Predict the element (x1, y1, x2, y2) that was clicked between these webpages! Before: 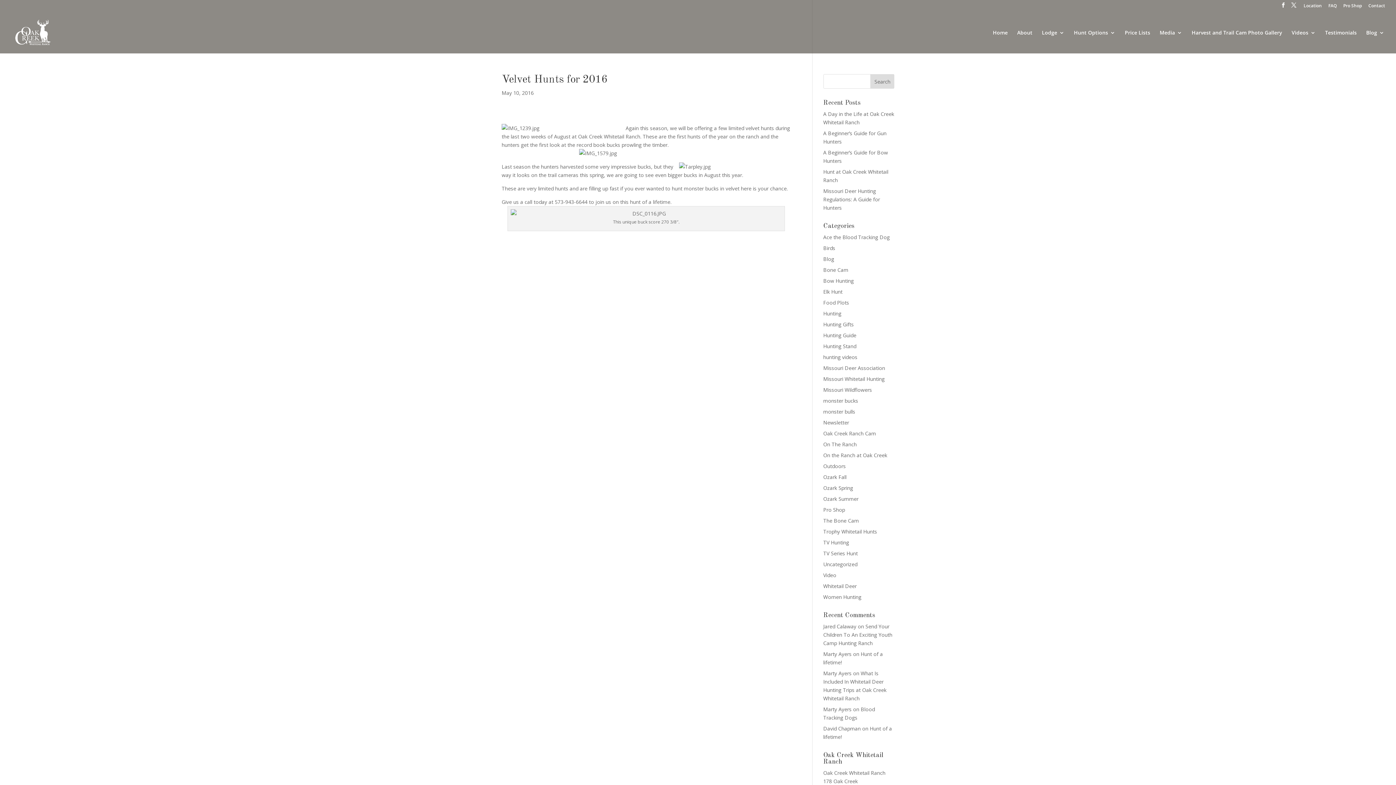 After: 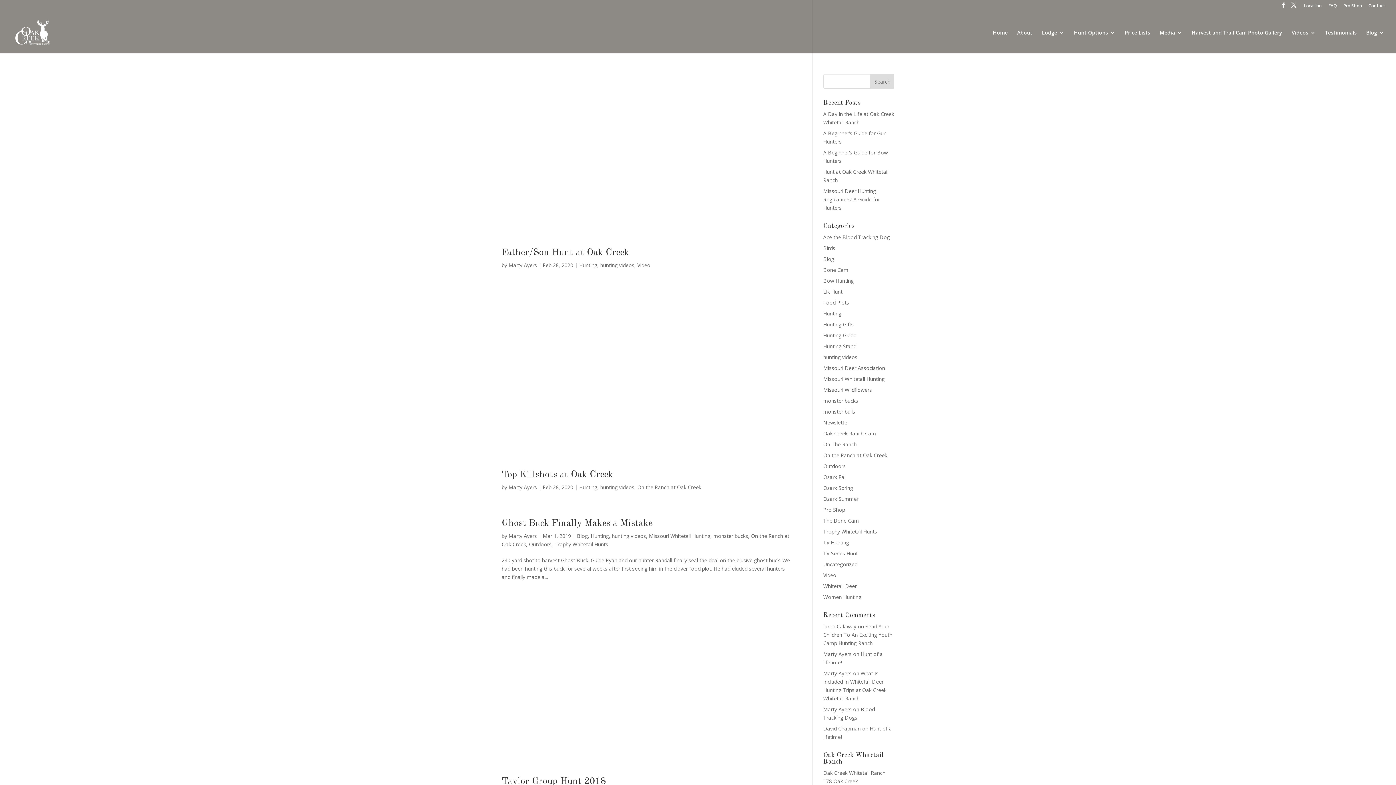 Action: bbox: (823, 353, 857, 360) label: hunting videos